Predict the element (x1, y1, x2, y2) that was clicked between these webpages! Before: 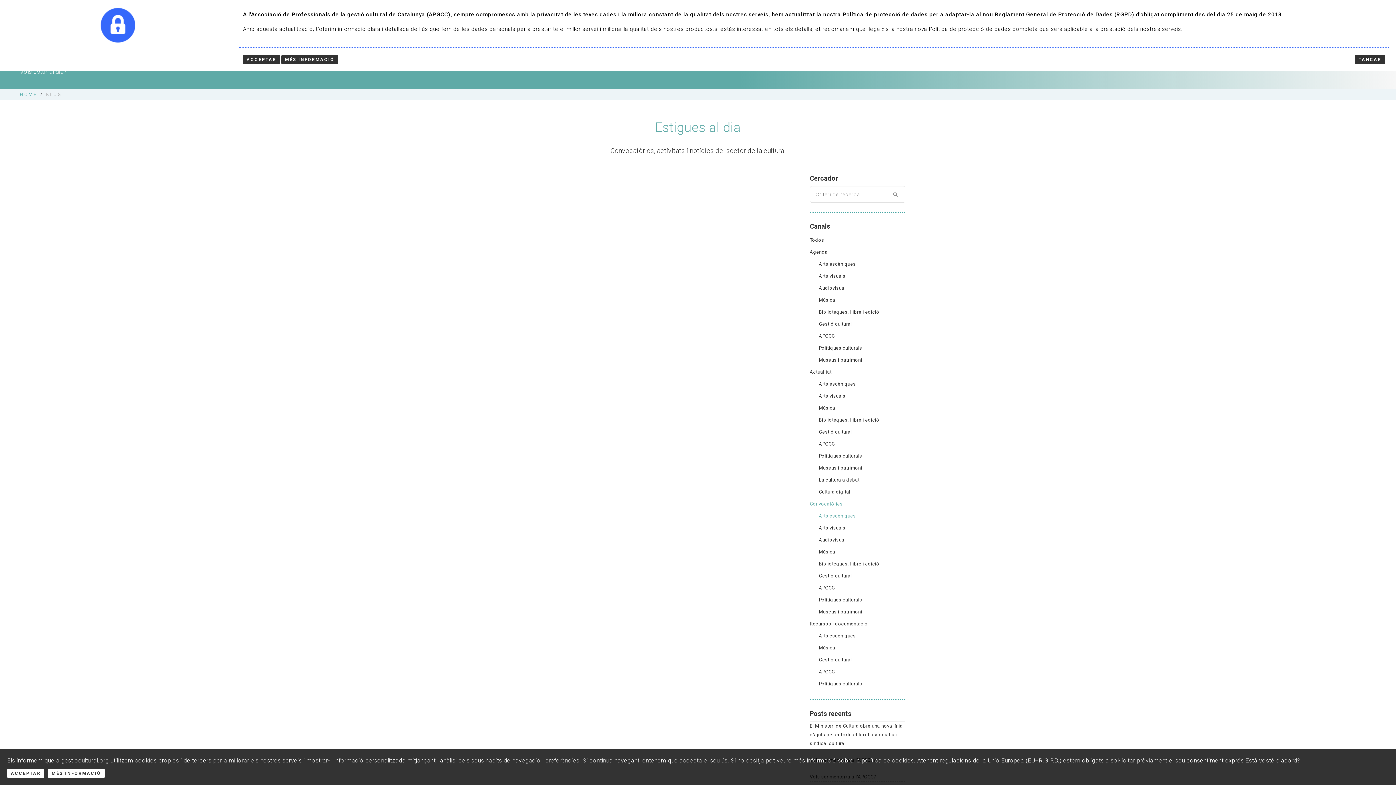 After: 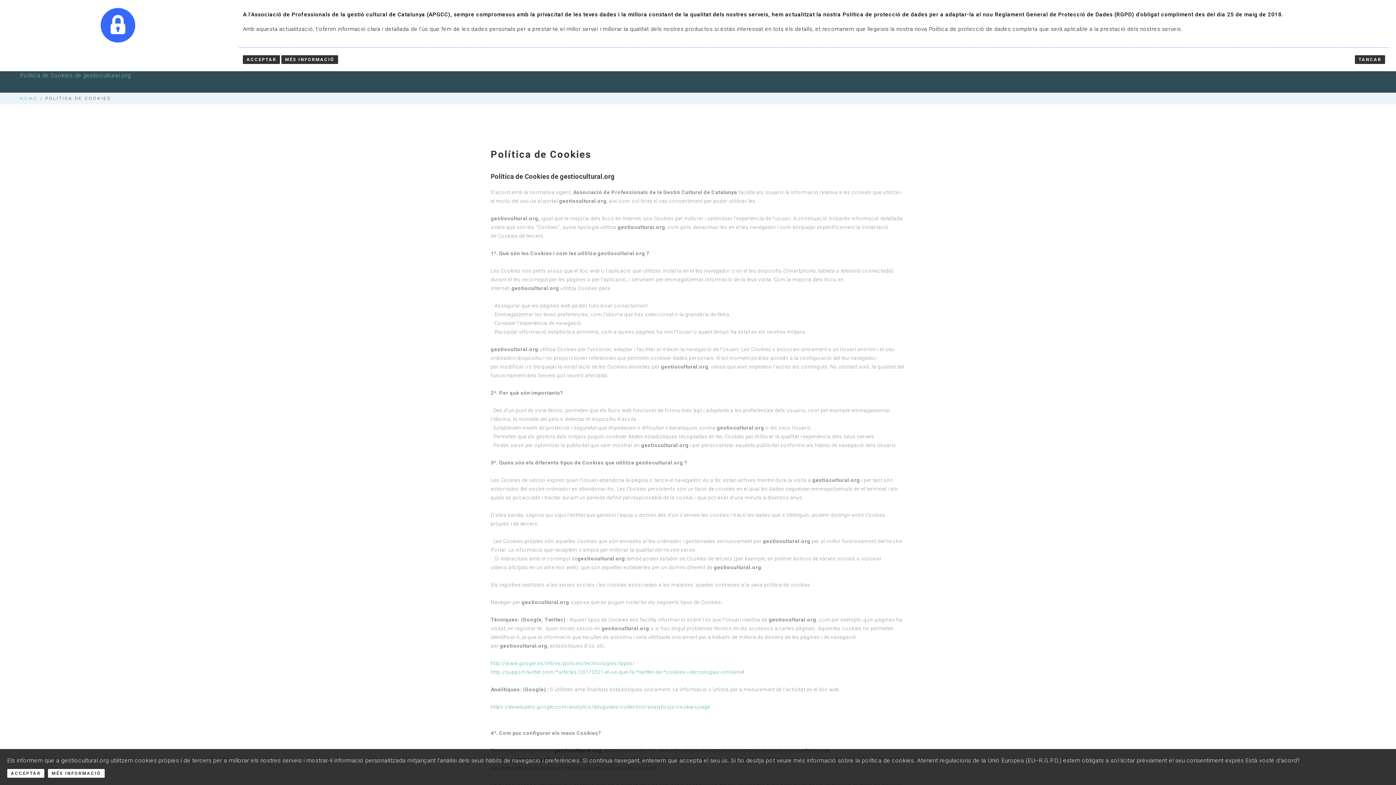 Action: bbox: (48, 769, 104, 778) label: MÉS INFORMACIÓ